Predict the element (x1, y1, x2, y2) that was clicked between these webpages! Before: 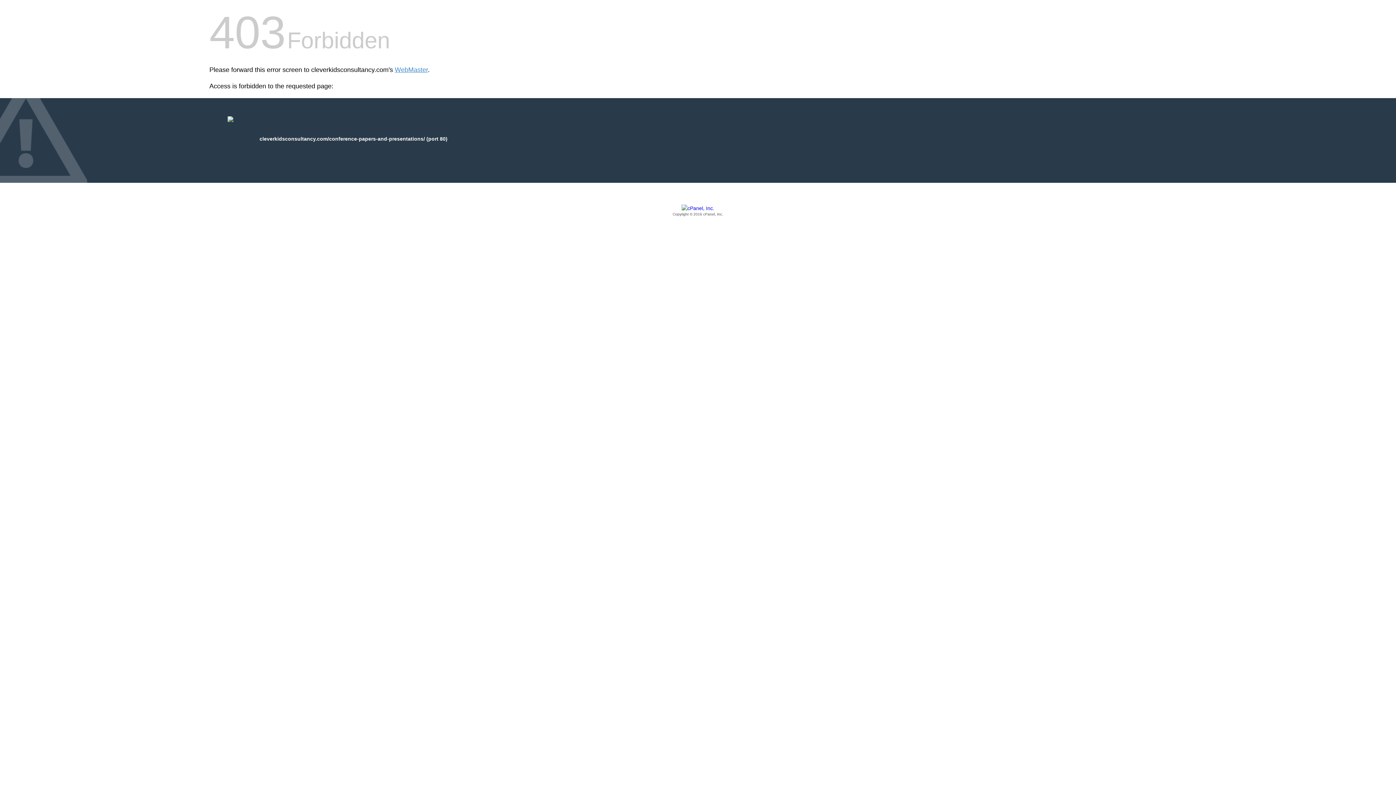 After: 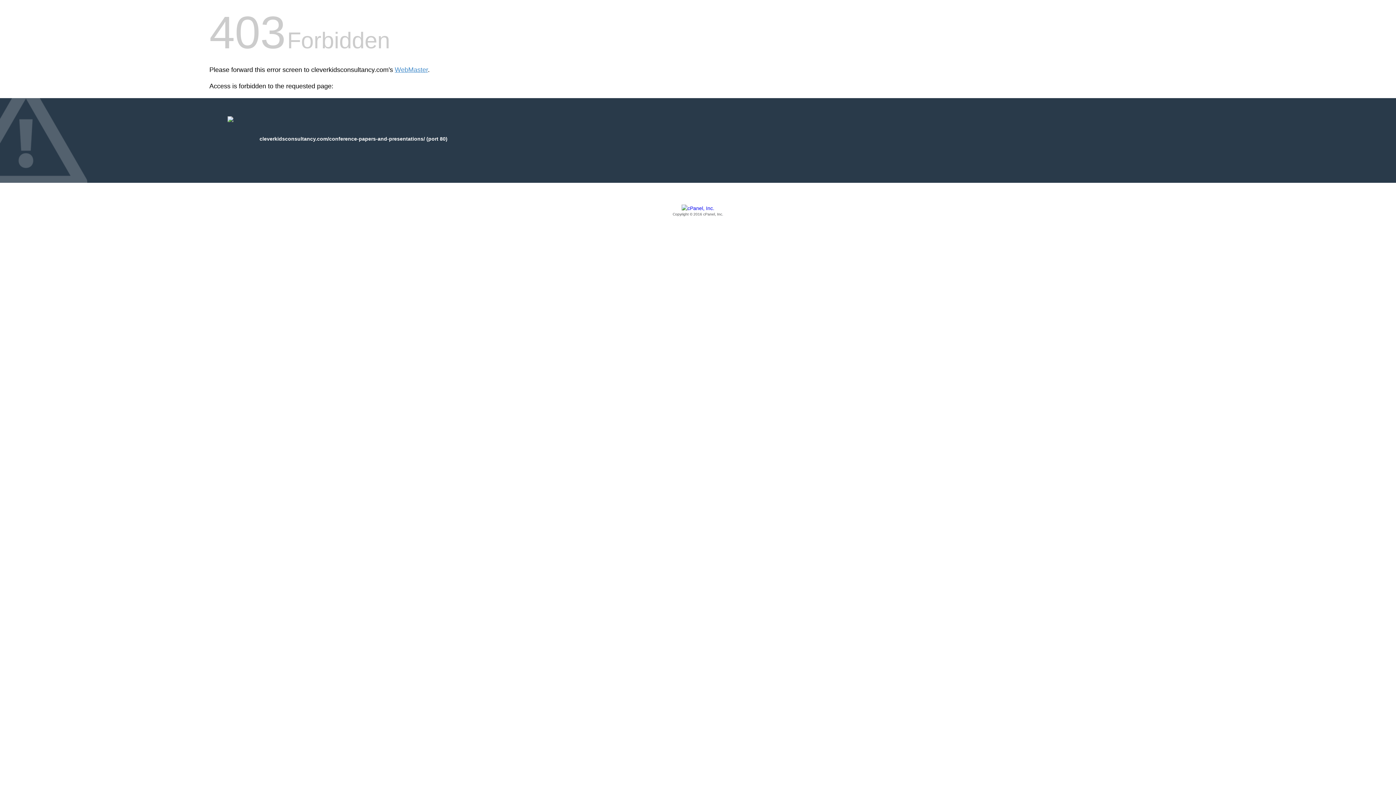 Action: bbox: (209, 205, 1186, 217) label: Copyright © 2016 cPanel, Inc.